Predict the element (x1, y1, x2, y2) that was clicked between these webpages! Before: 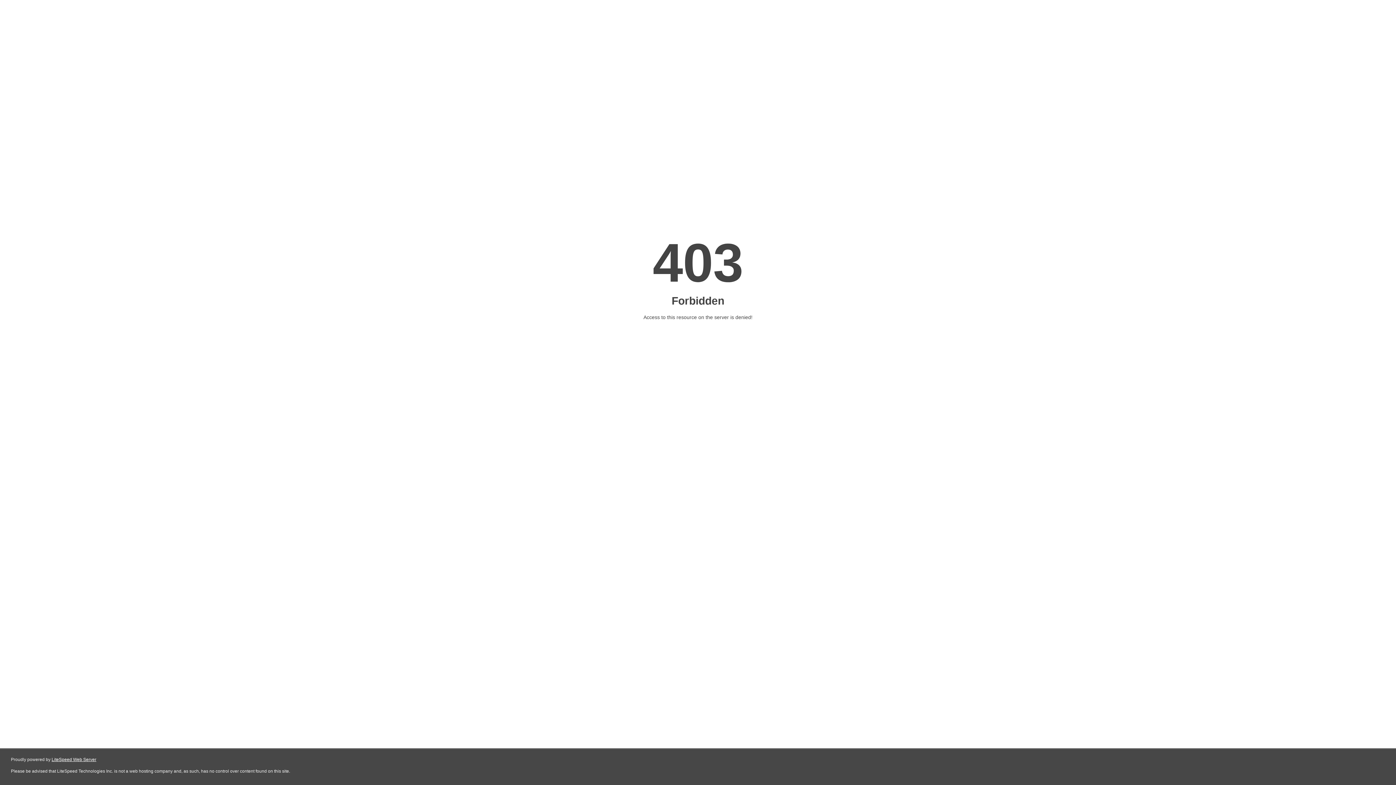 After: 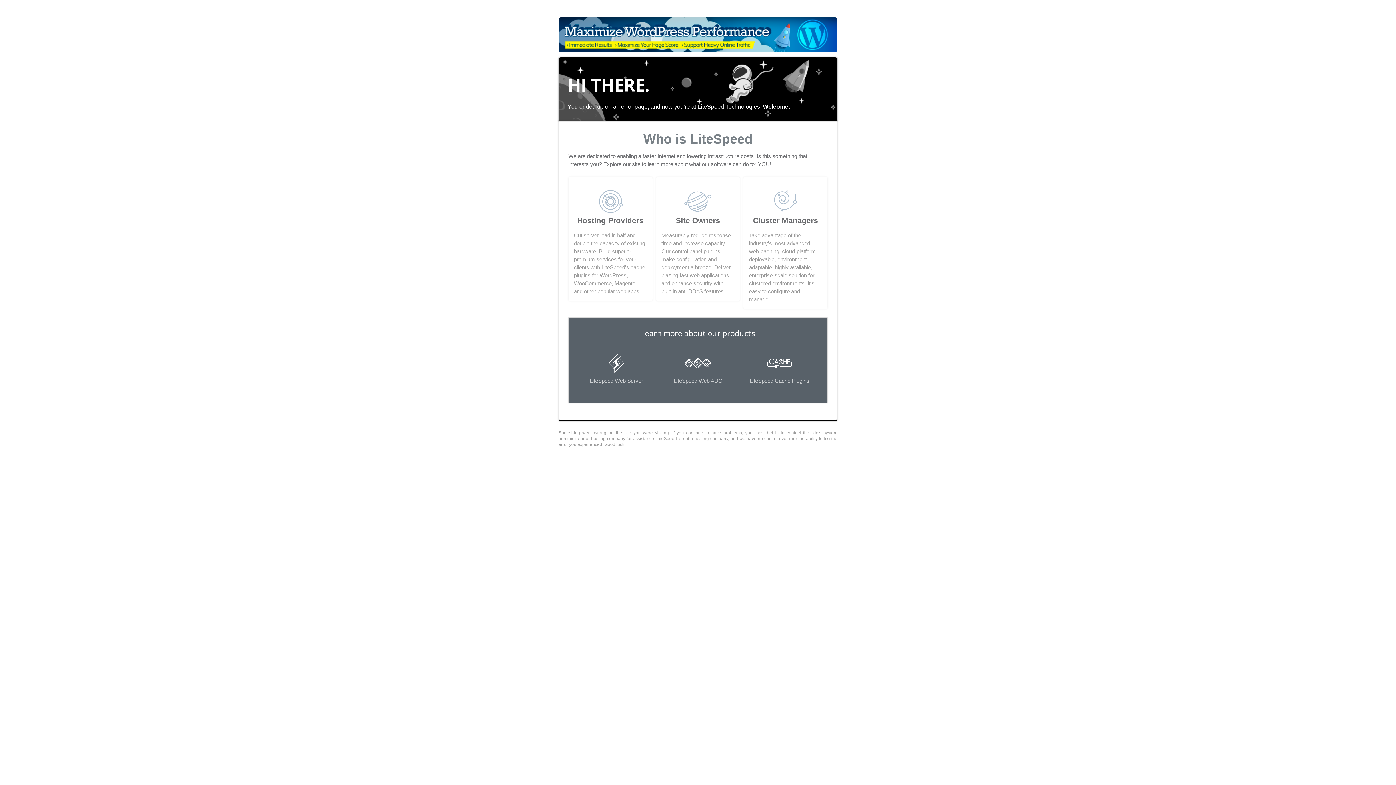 Action: label: LiteSpeed Web Server bbox: (51, 757, 96, 762)